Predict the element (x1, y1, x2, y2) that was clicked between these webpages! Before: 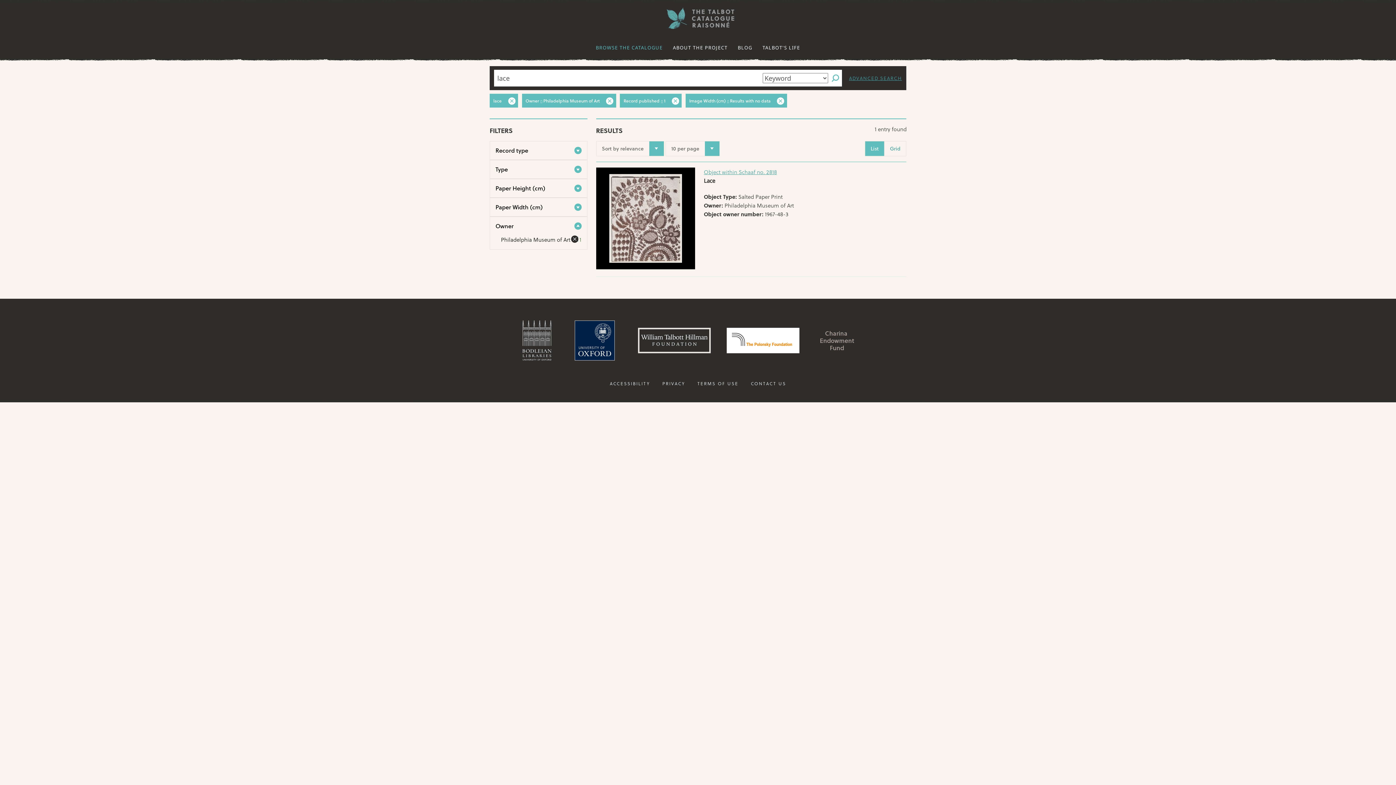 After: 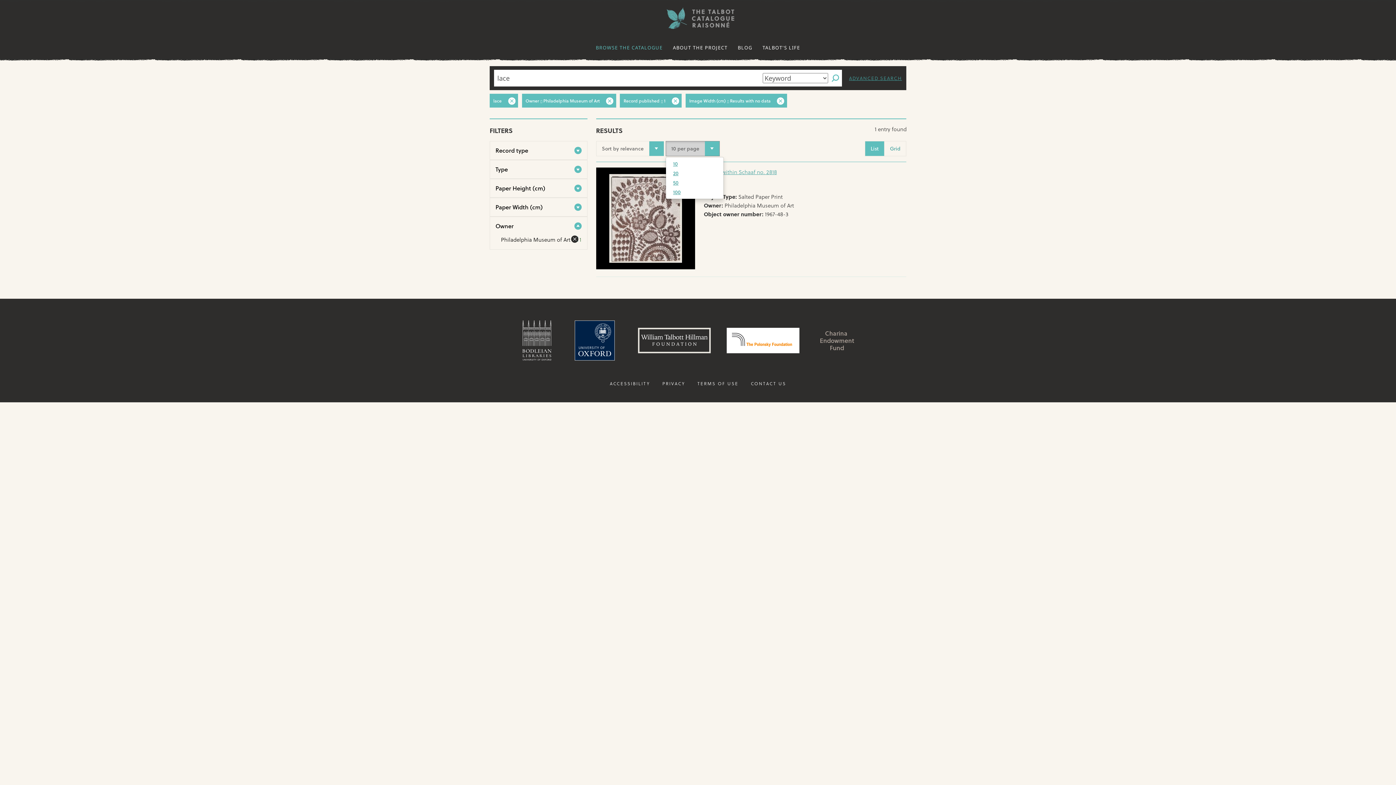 Action: bbox: (665, 141, 719, 156) label: 10 per page